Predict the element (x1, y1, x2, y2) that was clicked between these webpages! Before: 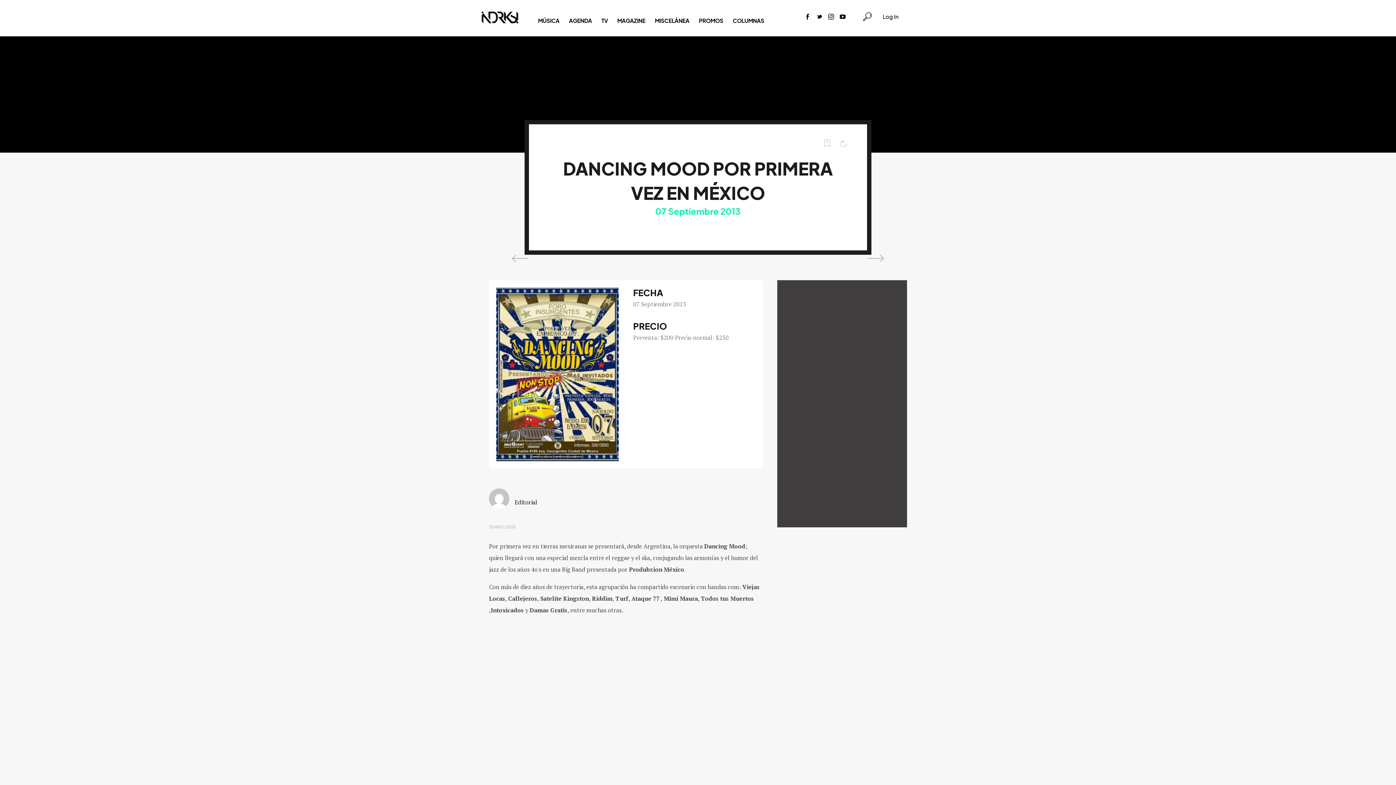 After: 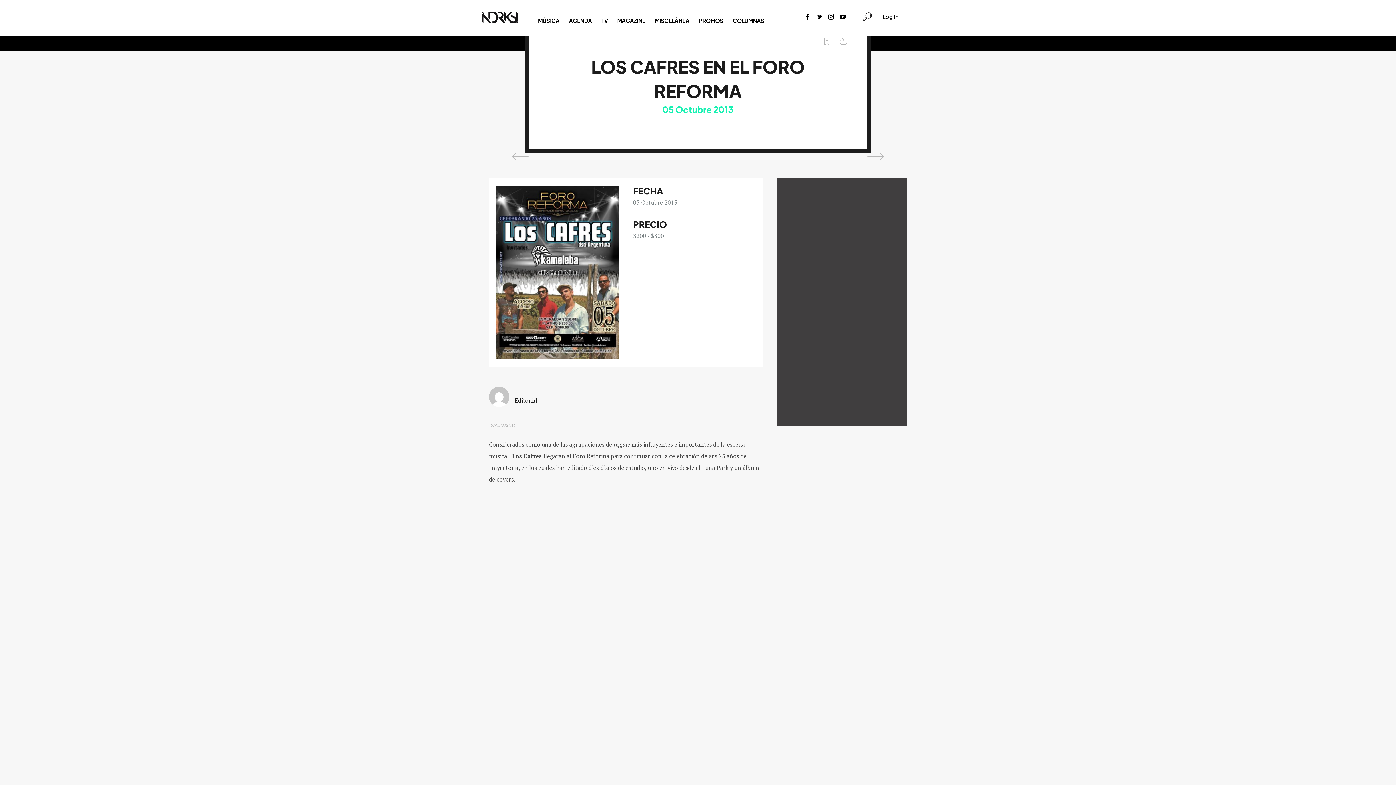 Action: bbox: (511, 256, 528, 264)